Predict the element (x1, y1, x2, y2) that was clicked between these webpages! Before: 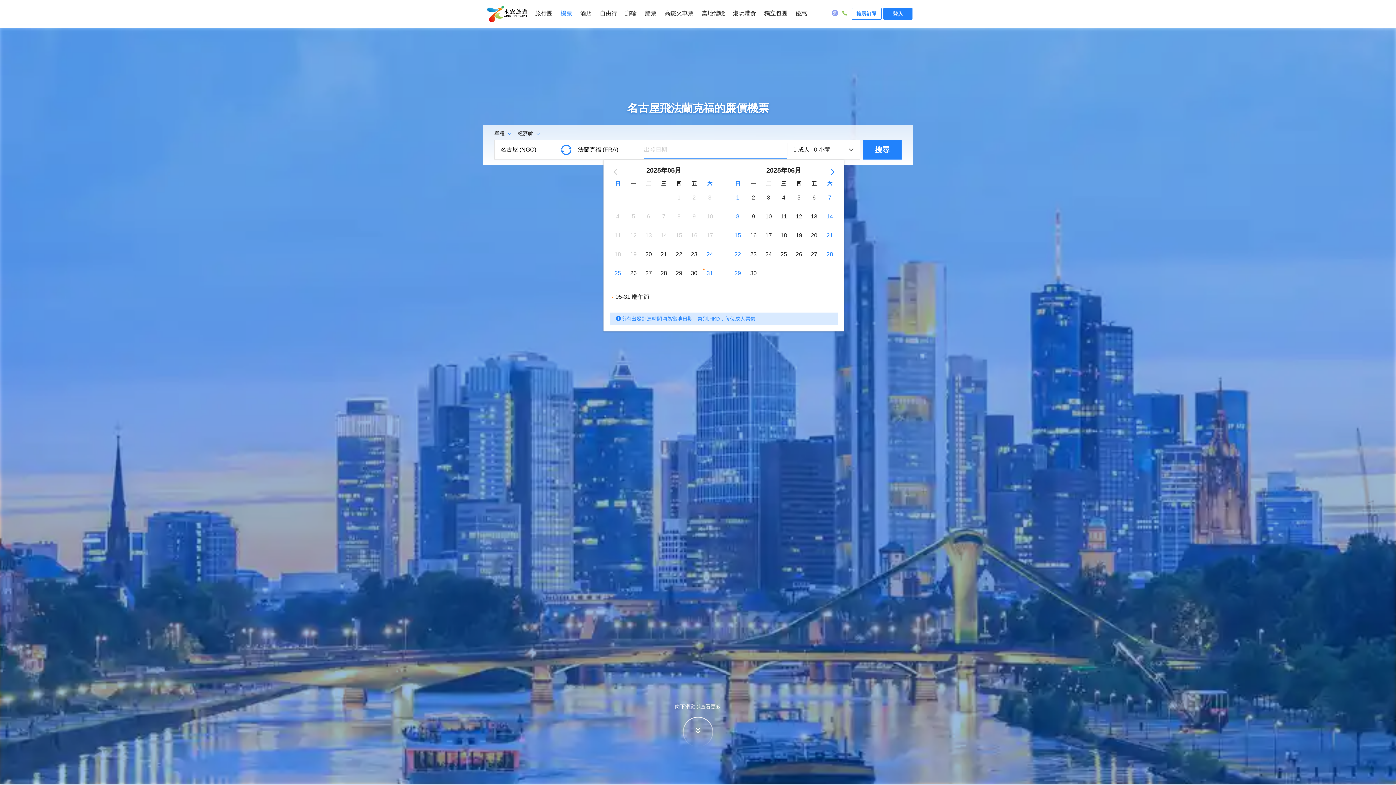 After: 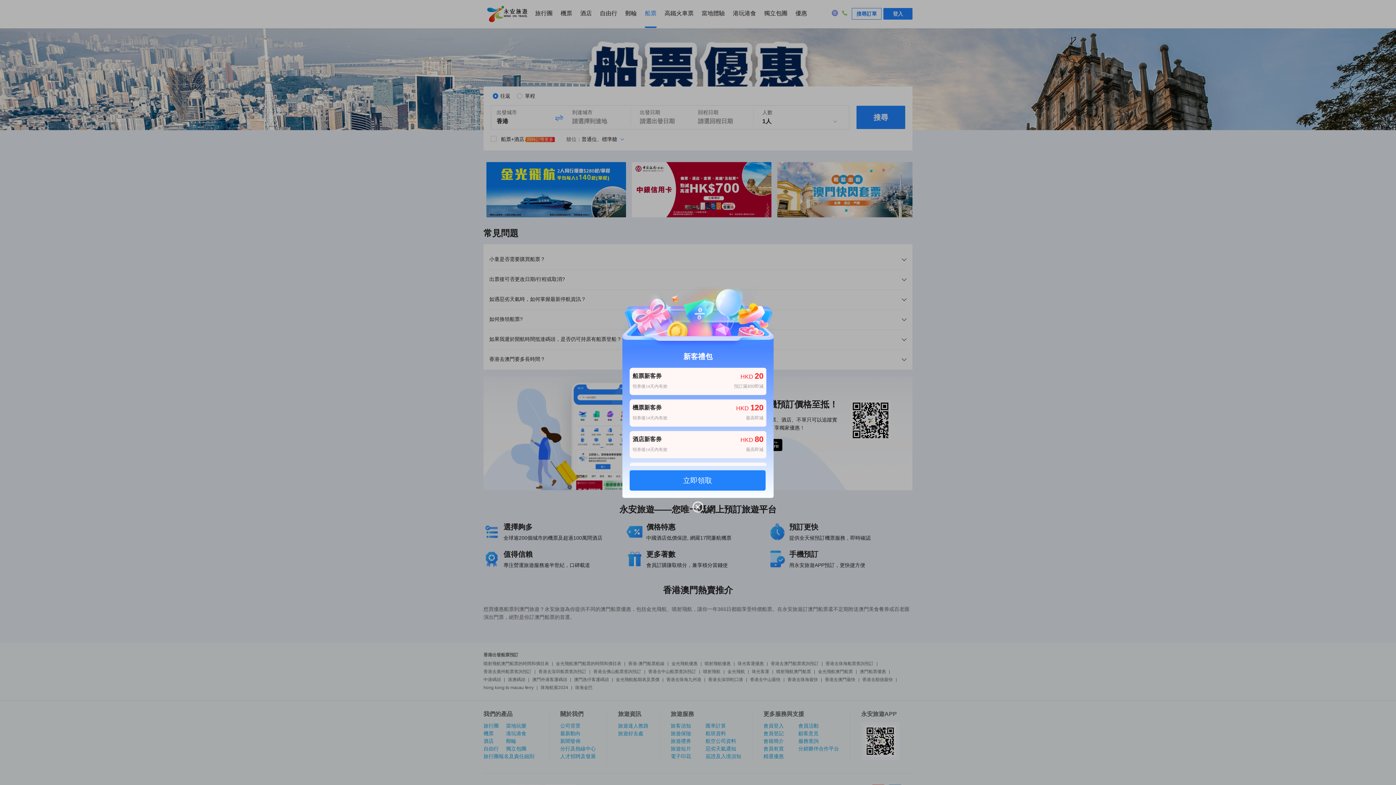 Action: bbox: (645, 0, 656, 27) label: 船票